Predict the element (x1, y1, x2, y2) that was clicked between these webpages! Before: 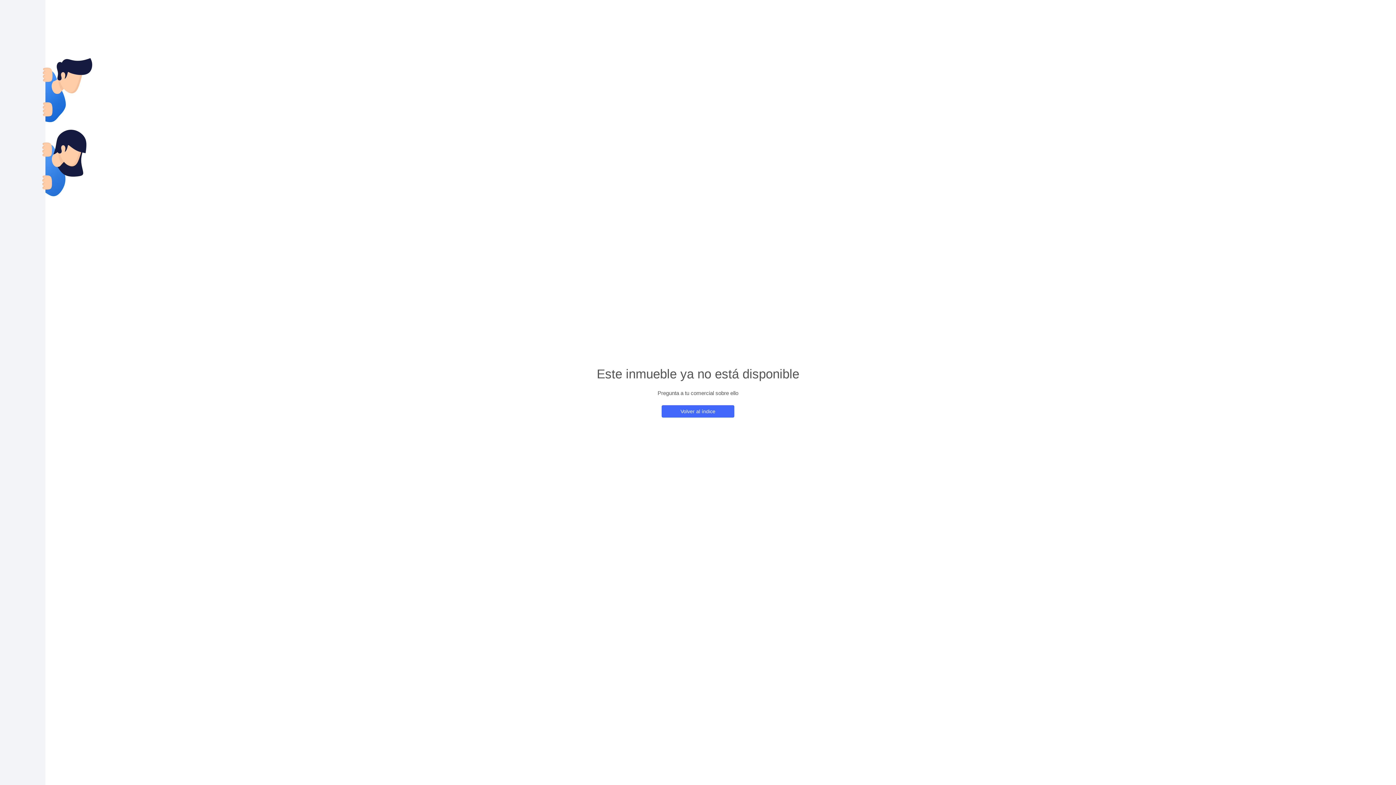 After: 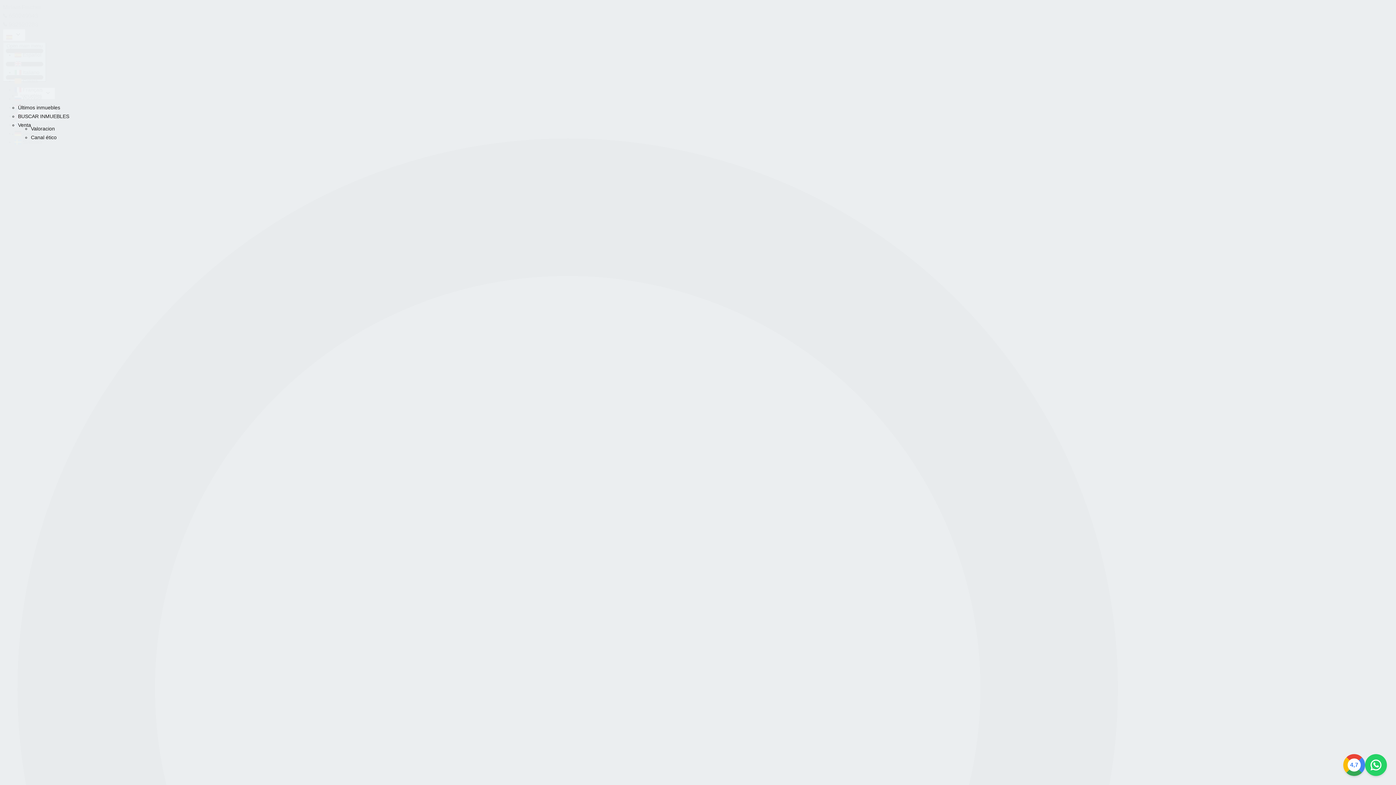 Action: label: Volver al índice bbox: (661, 405, 734, 417)